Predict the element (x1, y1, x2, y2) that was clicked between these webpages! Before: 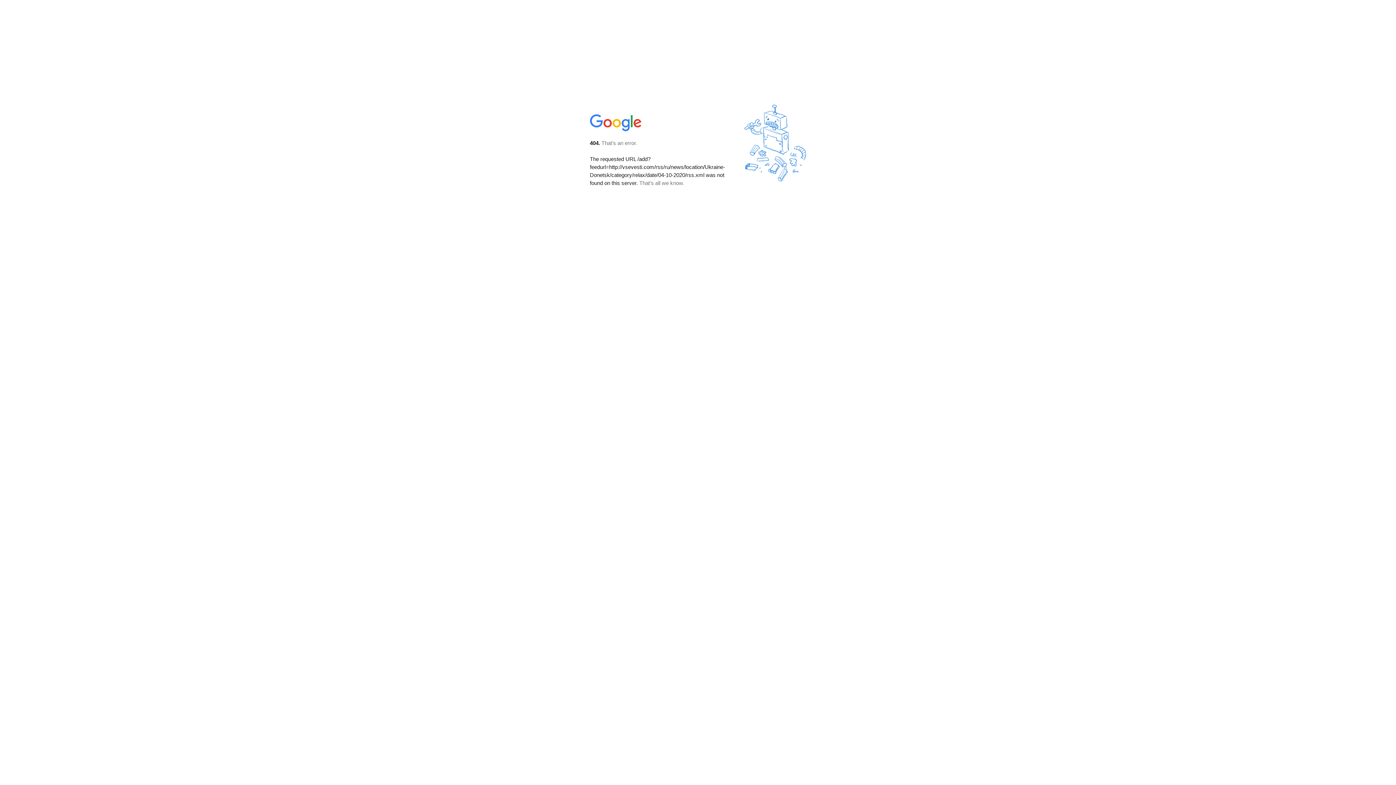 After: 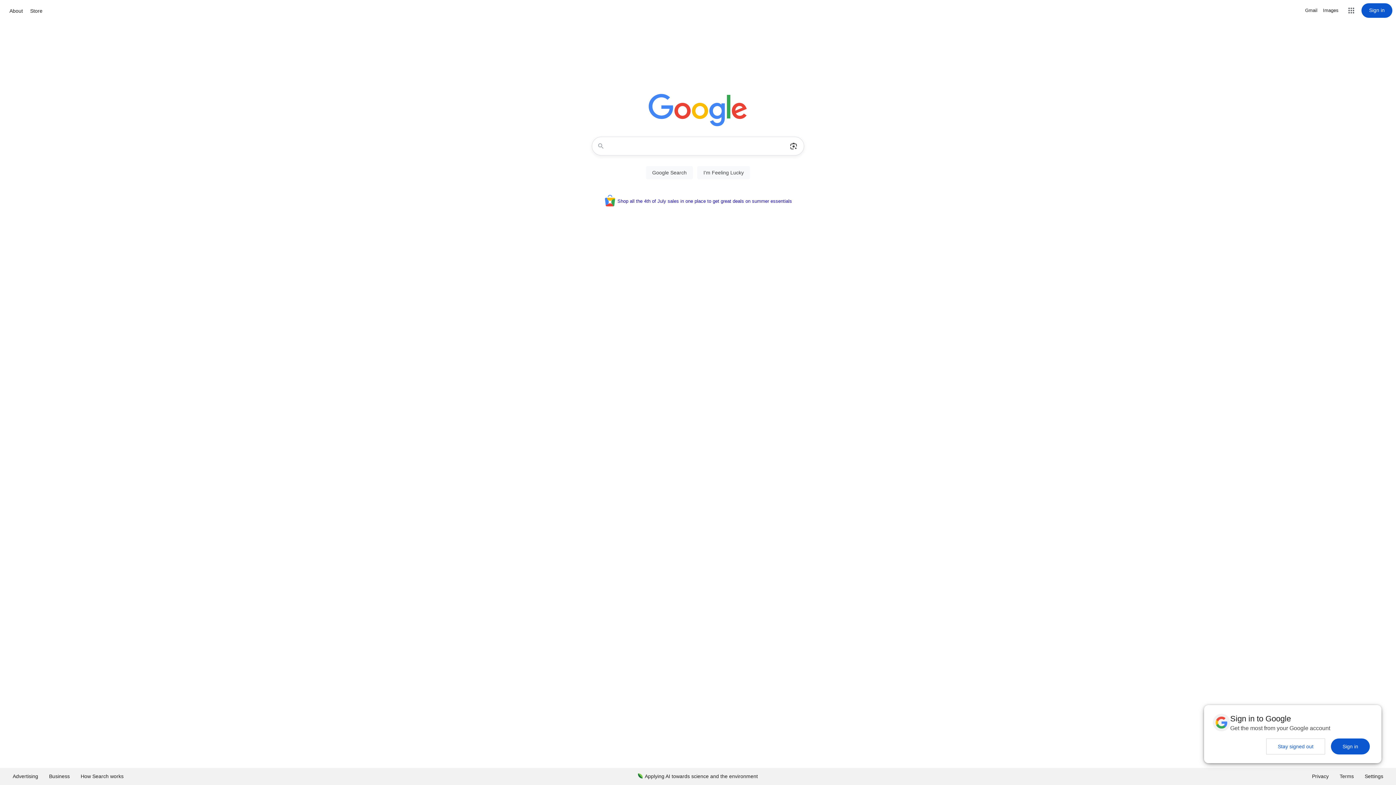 Action: bbox: (590, 127, 642, 134)